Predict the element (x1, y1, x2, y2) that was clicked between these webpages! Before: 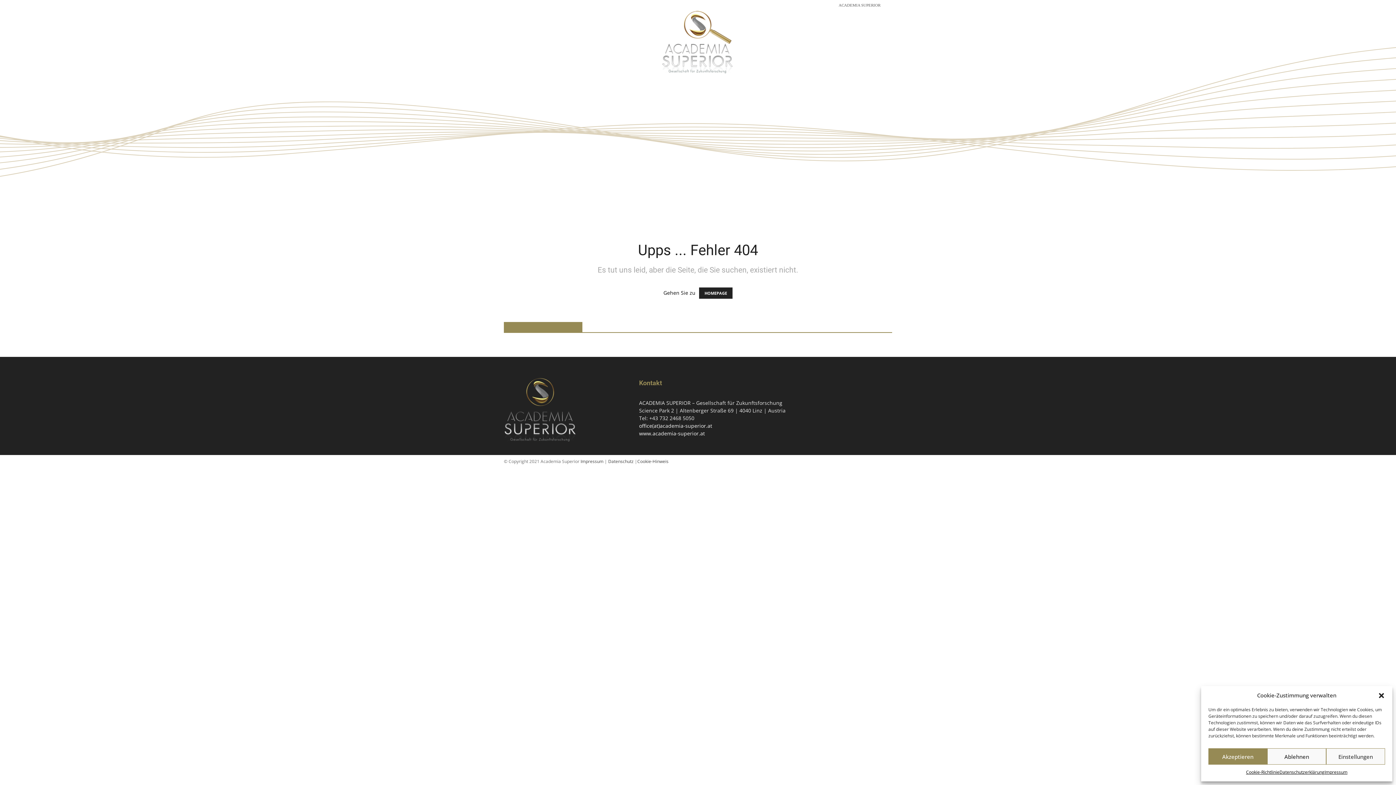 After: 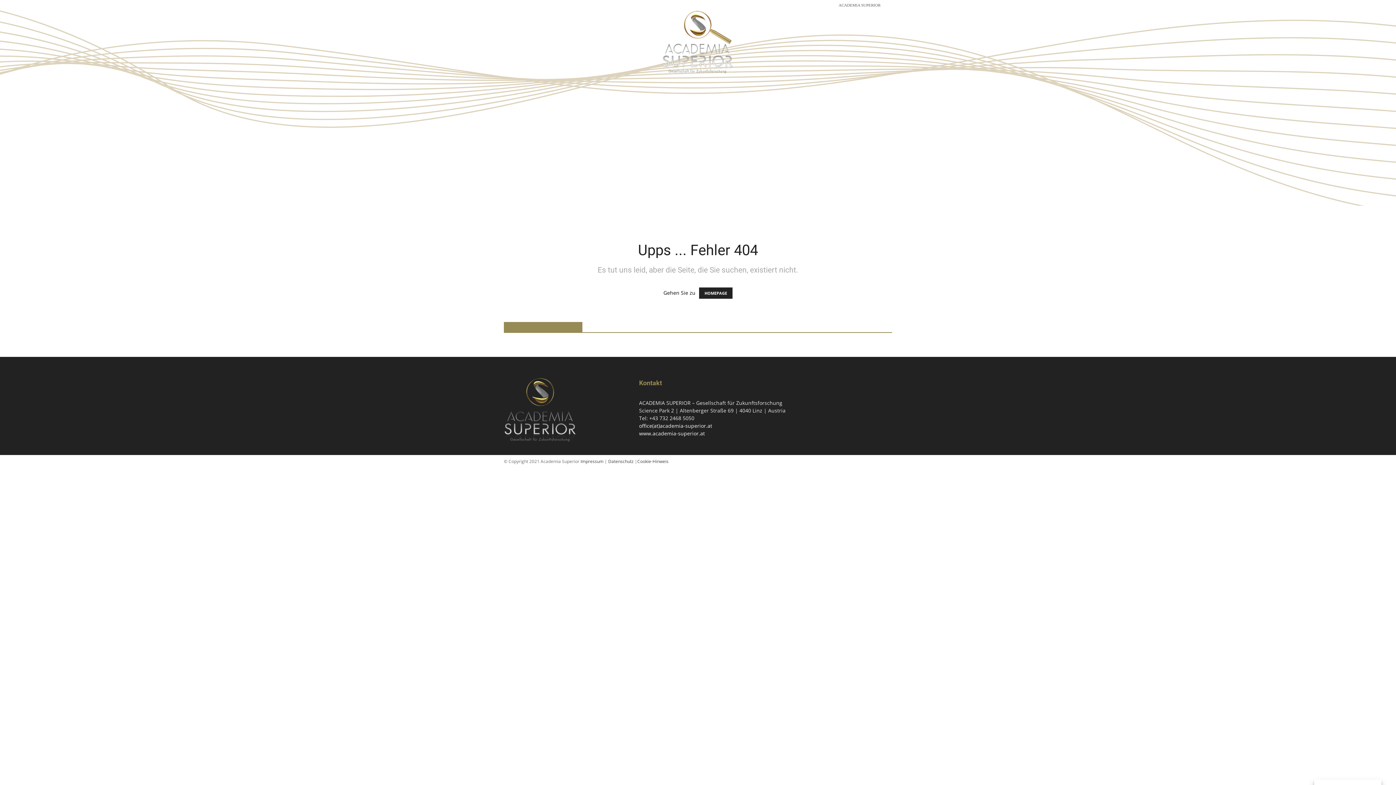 Action: label: Ablehnen bbox: (1267, 748, 1326, 765)